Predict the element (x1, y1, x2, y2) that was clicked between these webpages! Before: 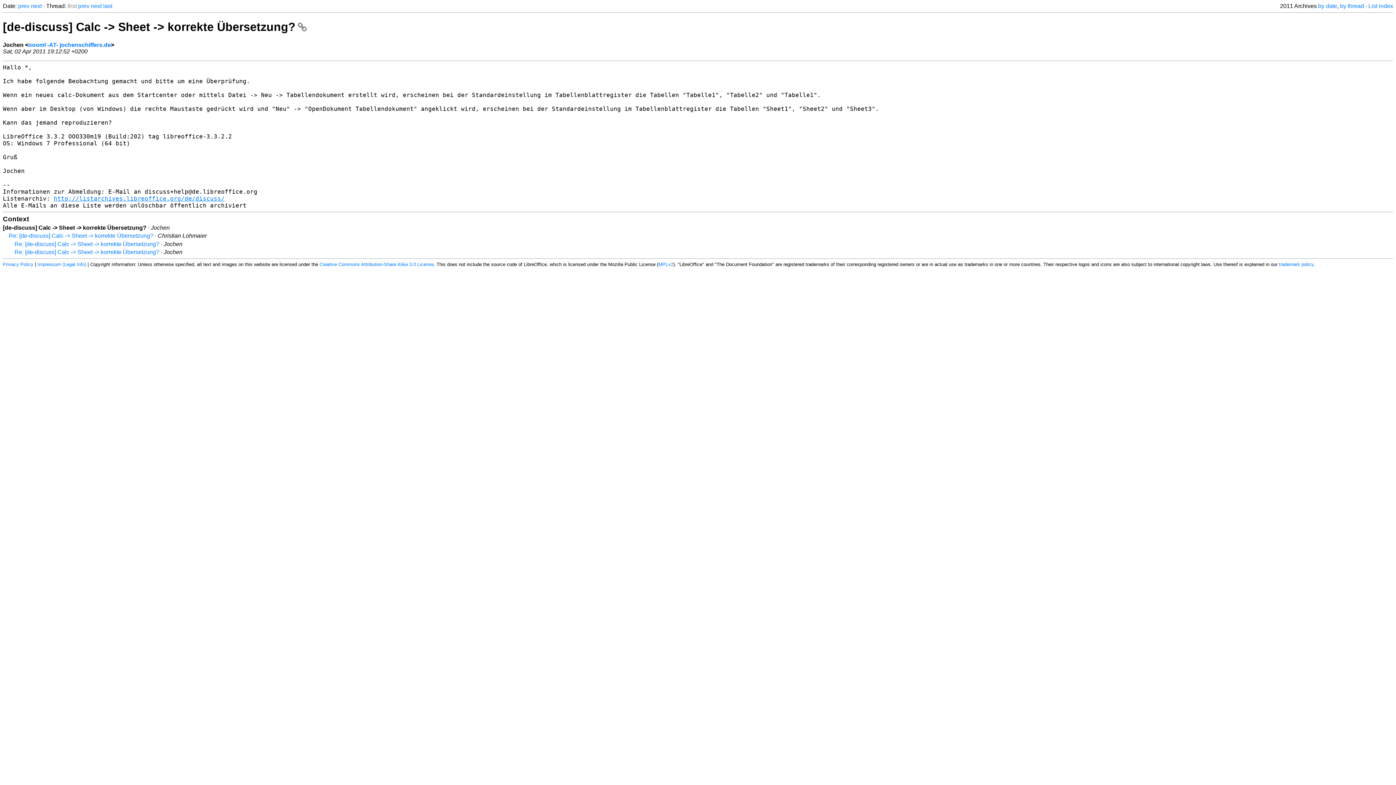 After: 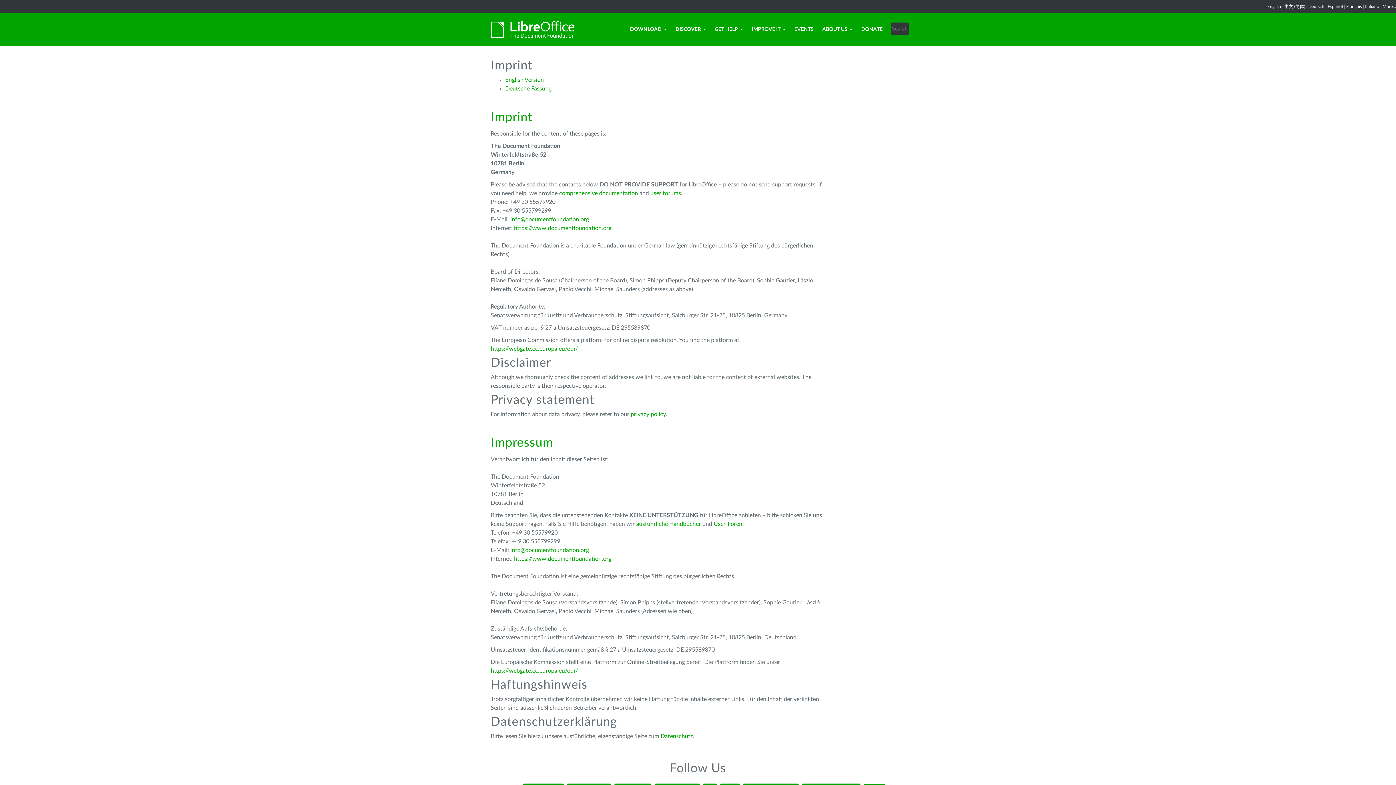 Action: label: Impressum (Legal Info) bbox: (37, 261, 86, 267)